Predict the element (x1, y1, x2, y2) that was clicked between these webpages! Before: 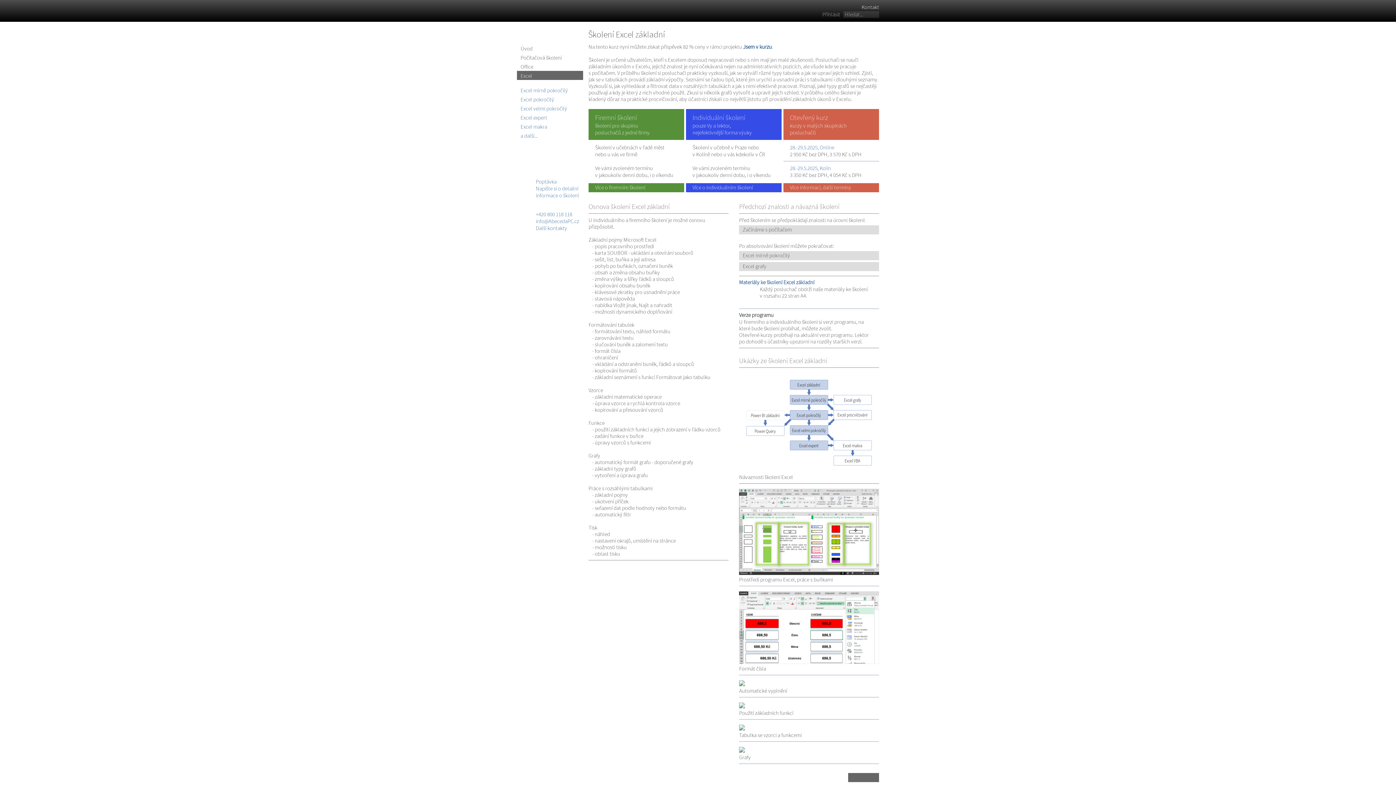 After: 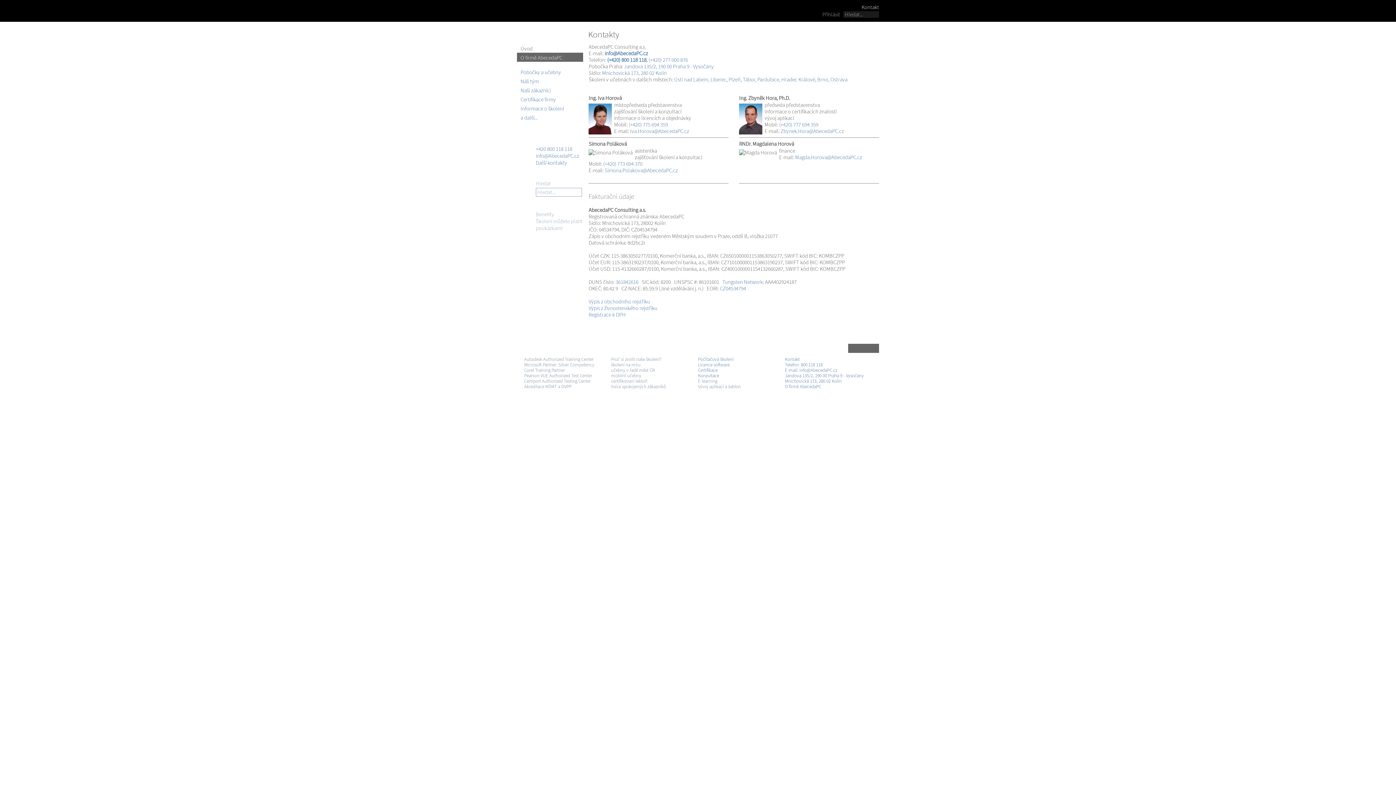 Action: bbox: (861, 3, 879, 10) label: Kontakt